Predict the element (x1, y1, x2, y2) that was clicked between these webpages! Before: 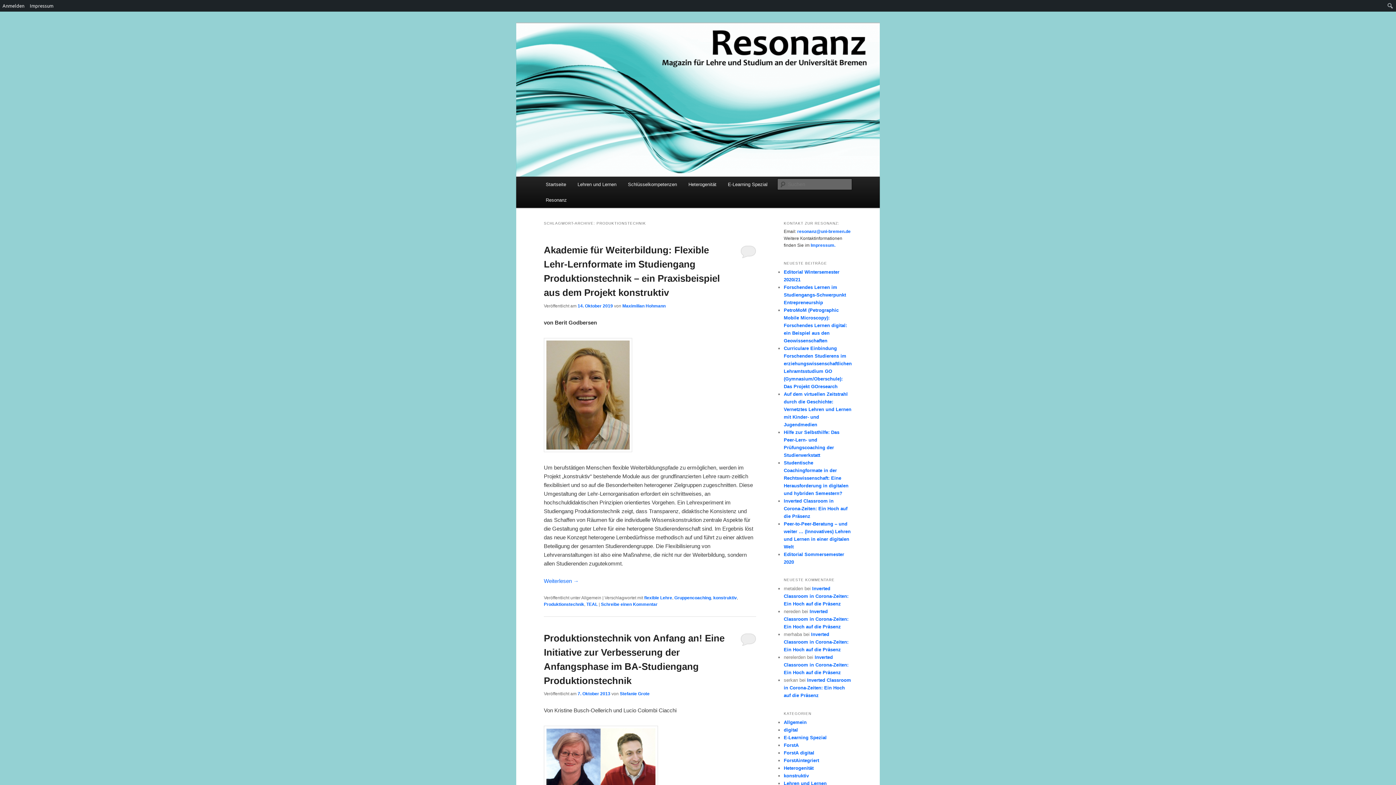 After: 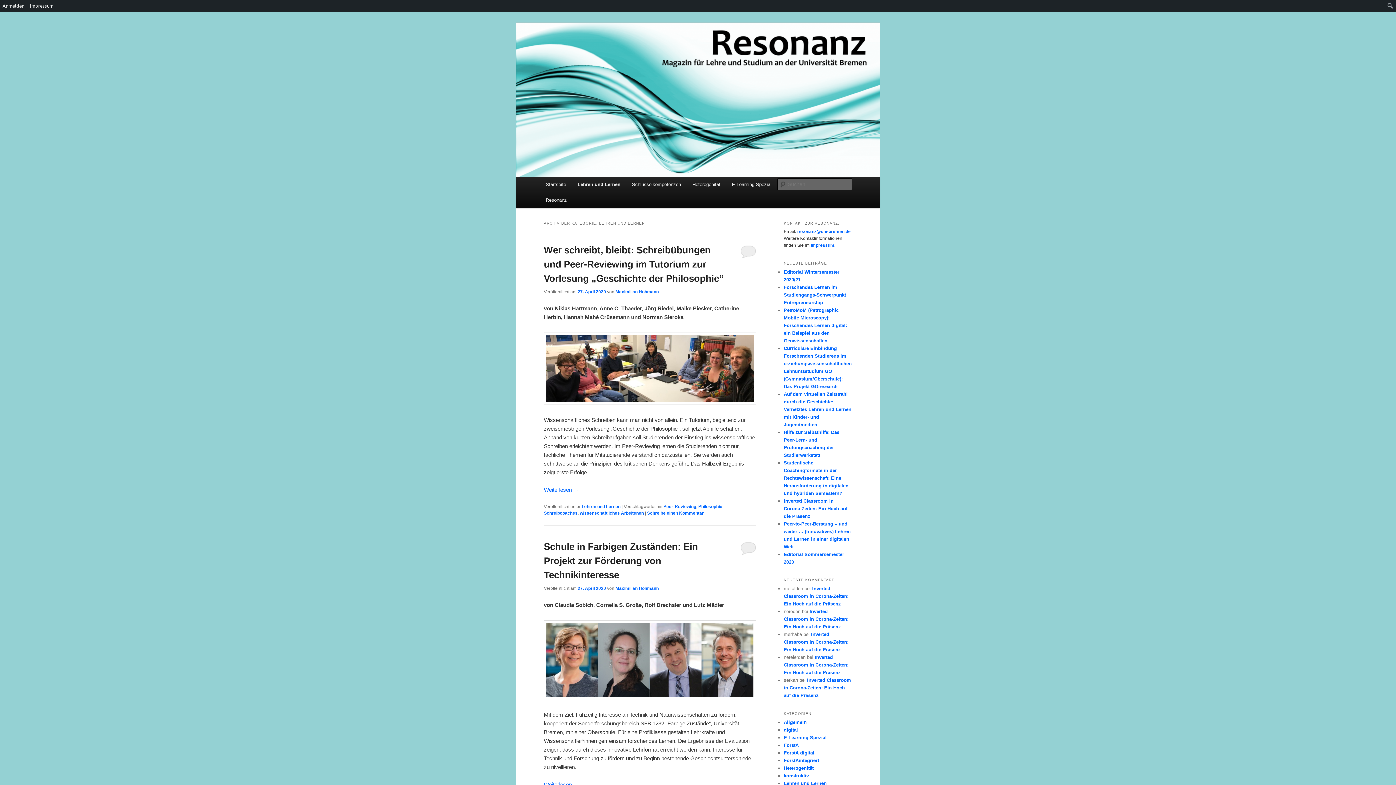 Action: label: Lehren und Lernen bbox: (571, 176, 622, 192)